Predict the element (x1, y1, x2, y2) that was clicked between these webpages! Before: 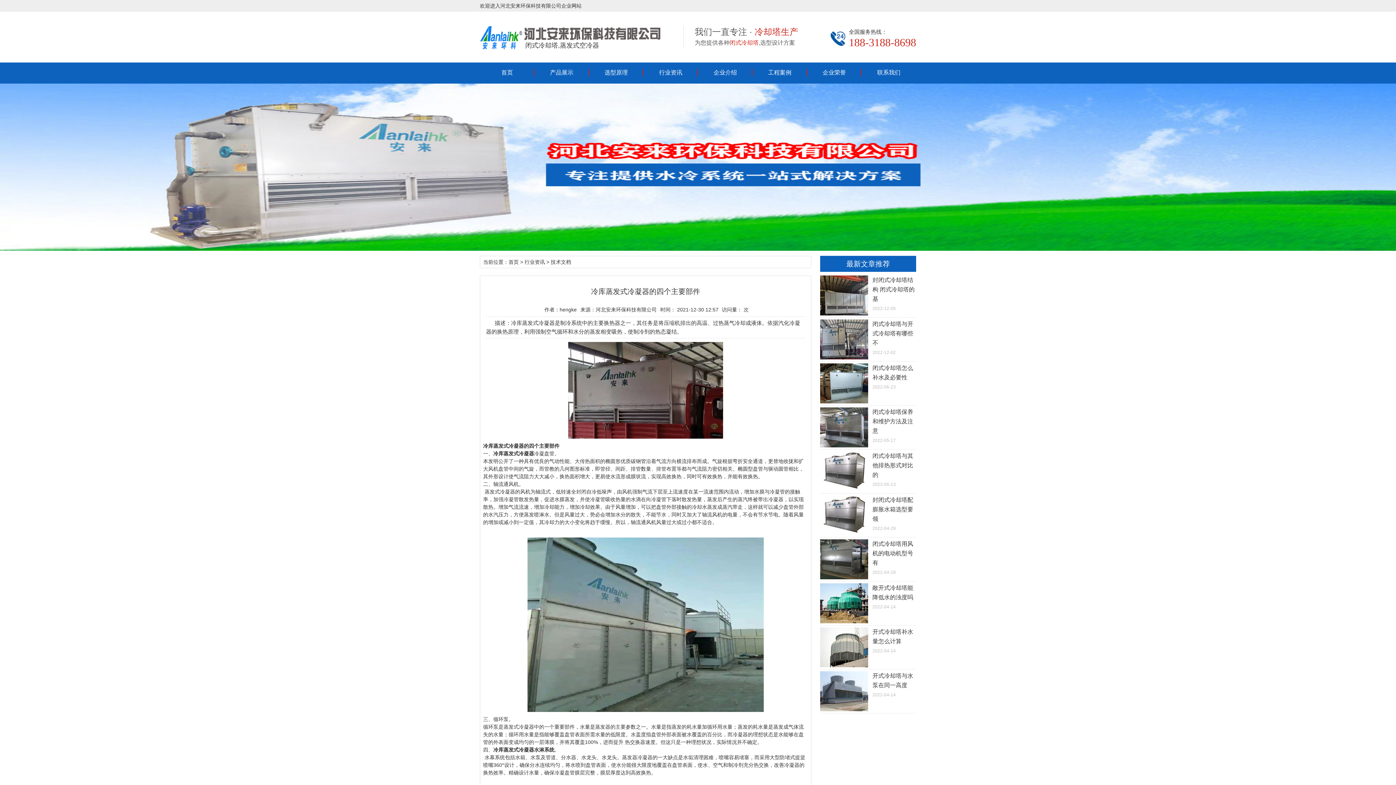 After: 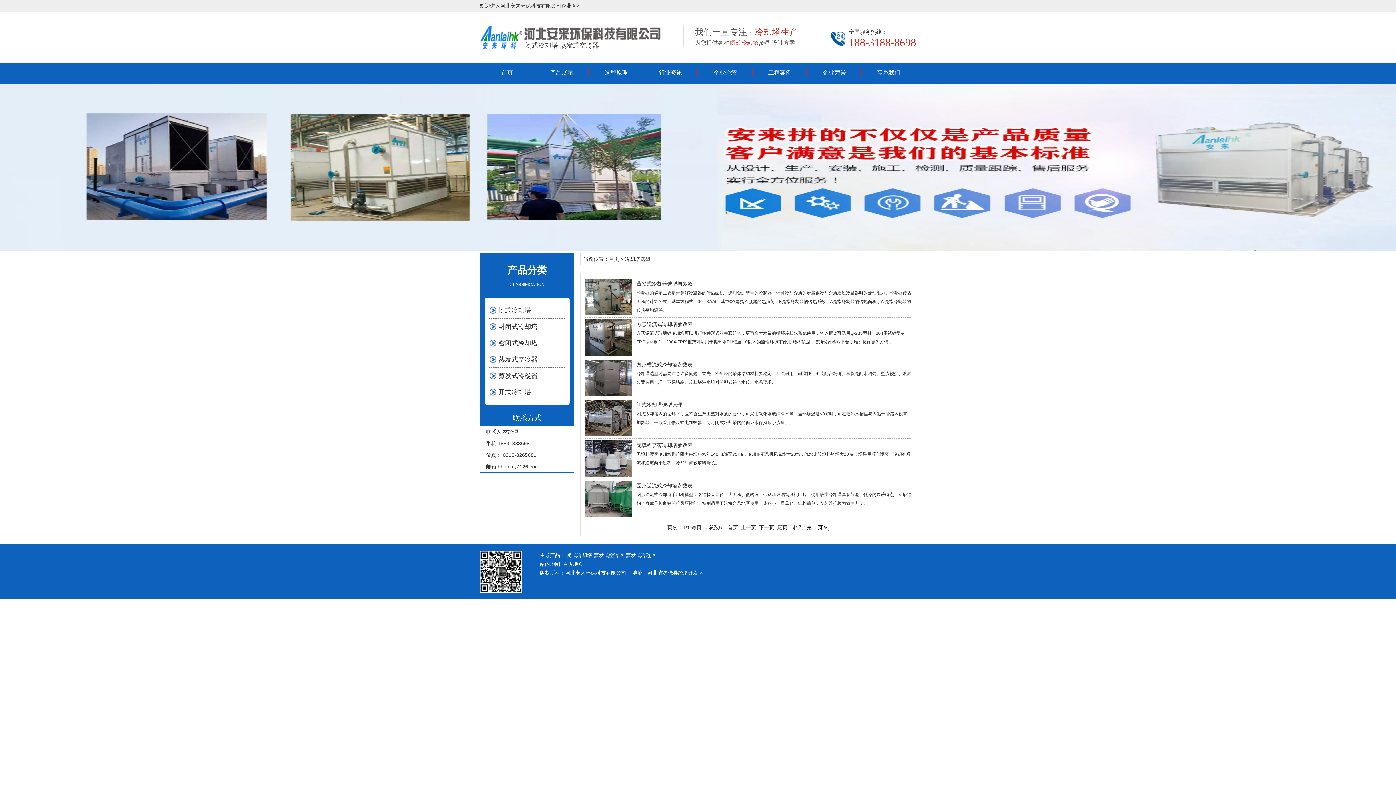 Action: bbox: (589, 62, 643, 82) label: 选型原理